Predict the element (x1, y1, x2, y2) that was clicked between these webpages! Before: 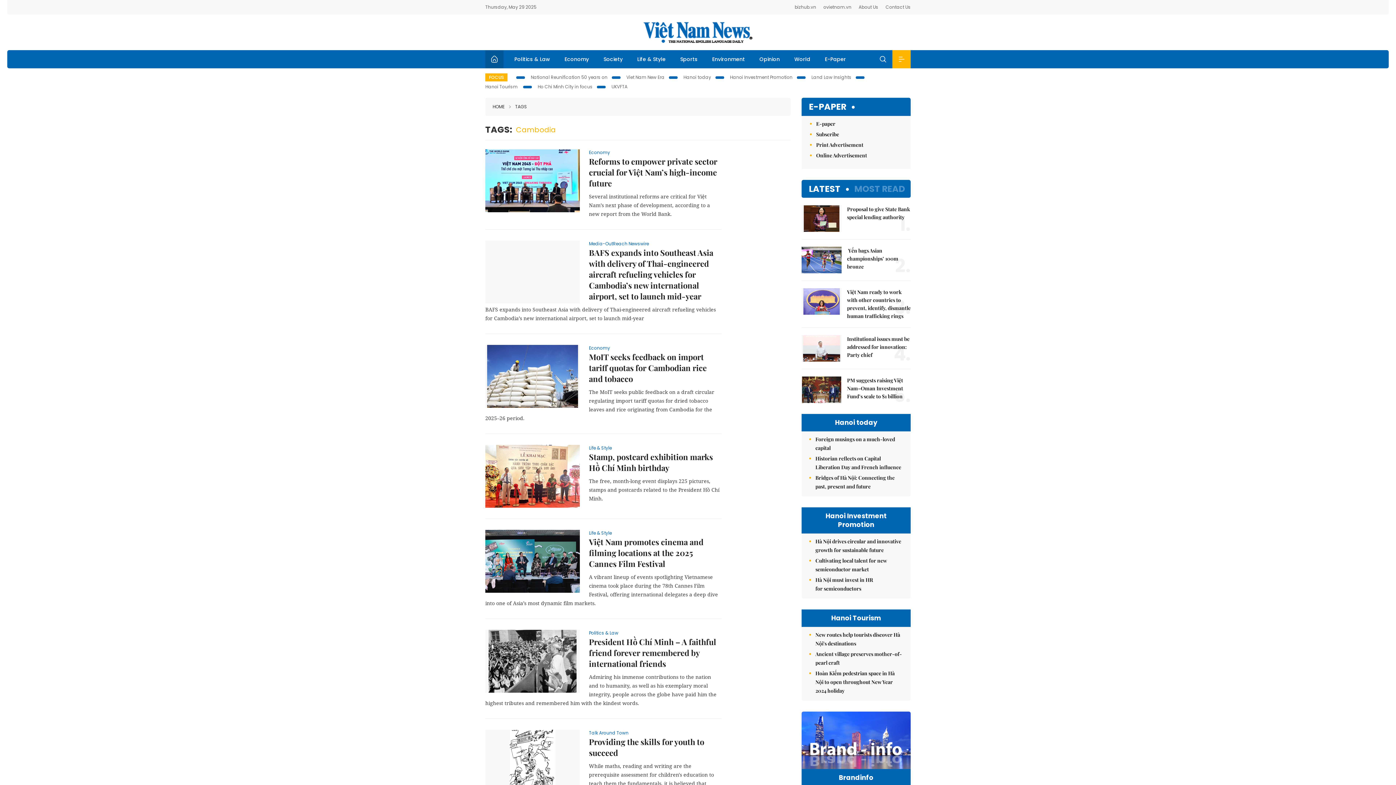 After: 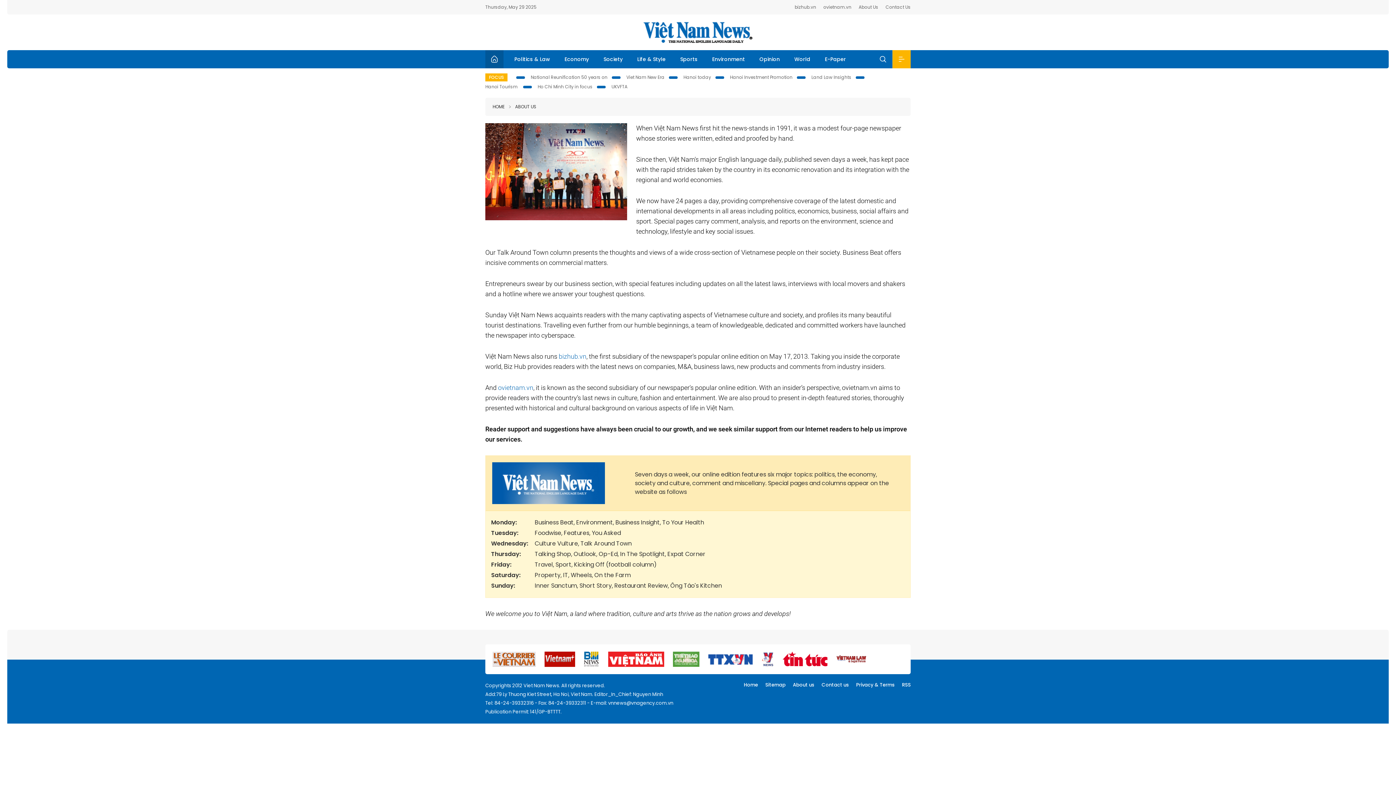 Action: bbox: (858, 4, 878, 10) label: About Us